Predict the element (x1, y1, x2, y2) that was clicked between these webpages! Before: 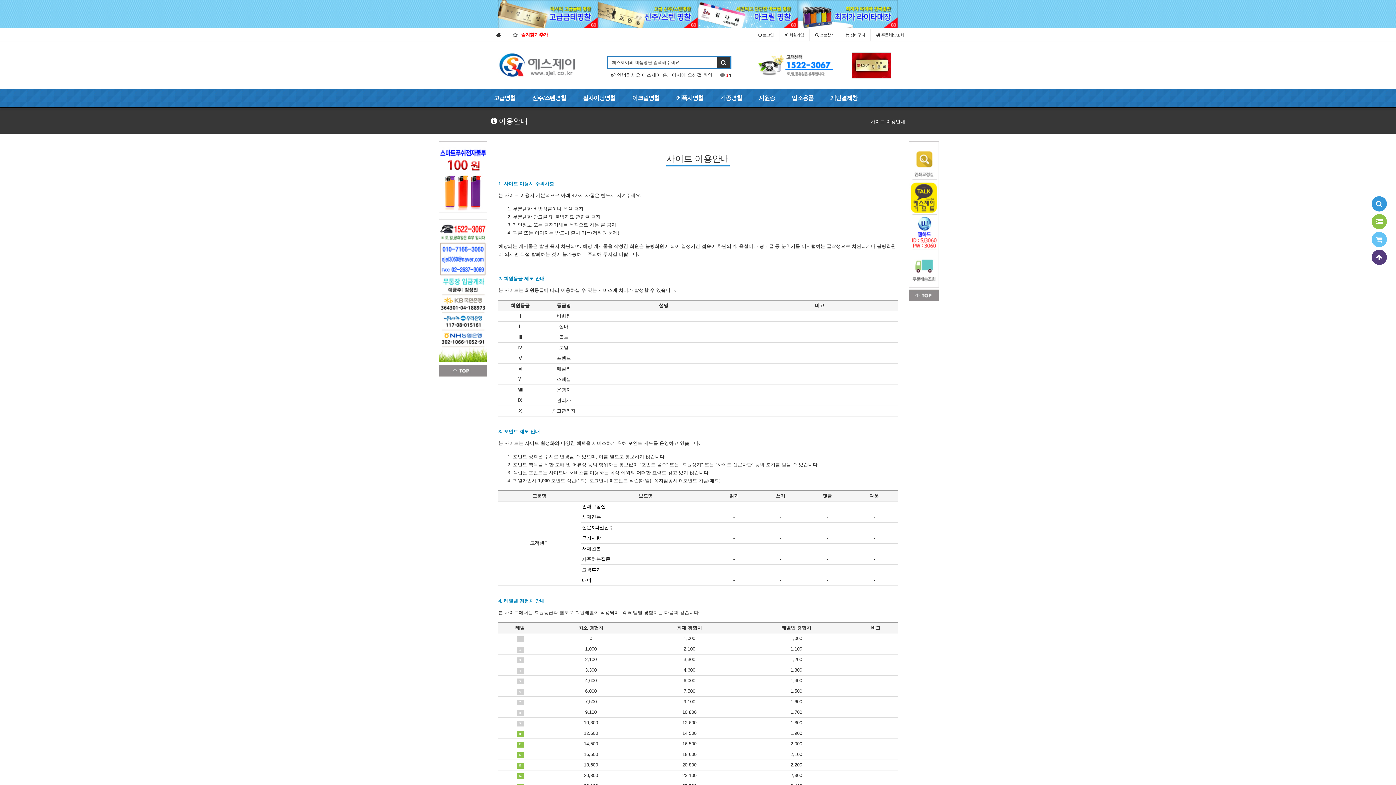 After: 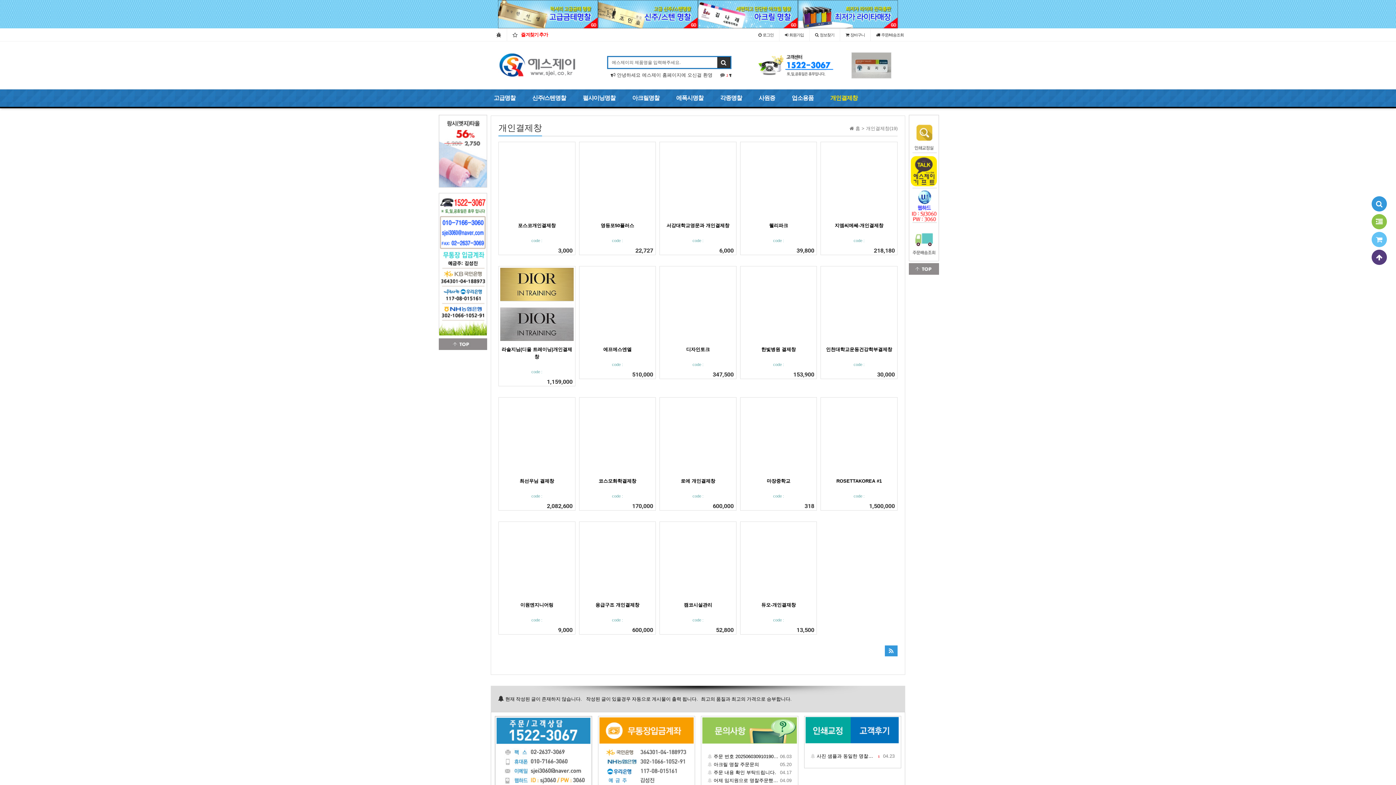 Action: bbox: (822, 89, 866, 108) label: 개인결제창